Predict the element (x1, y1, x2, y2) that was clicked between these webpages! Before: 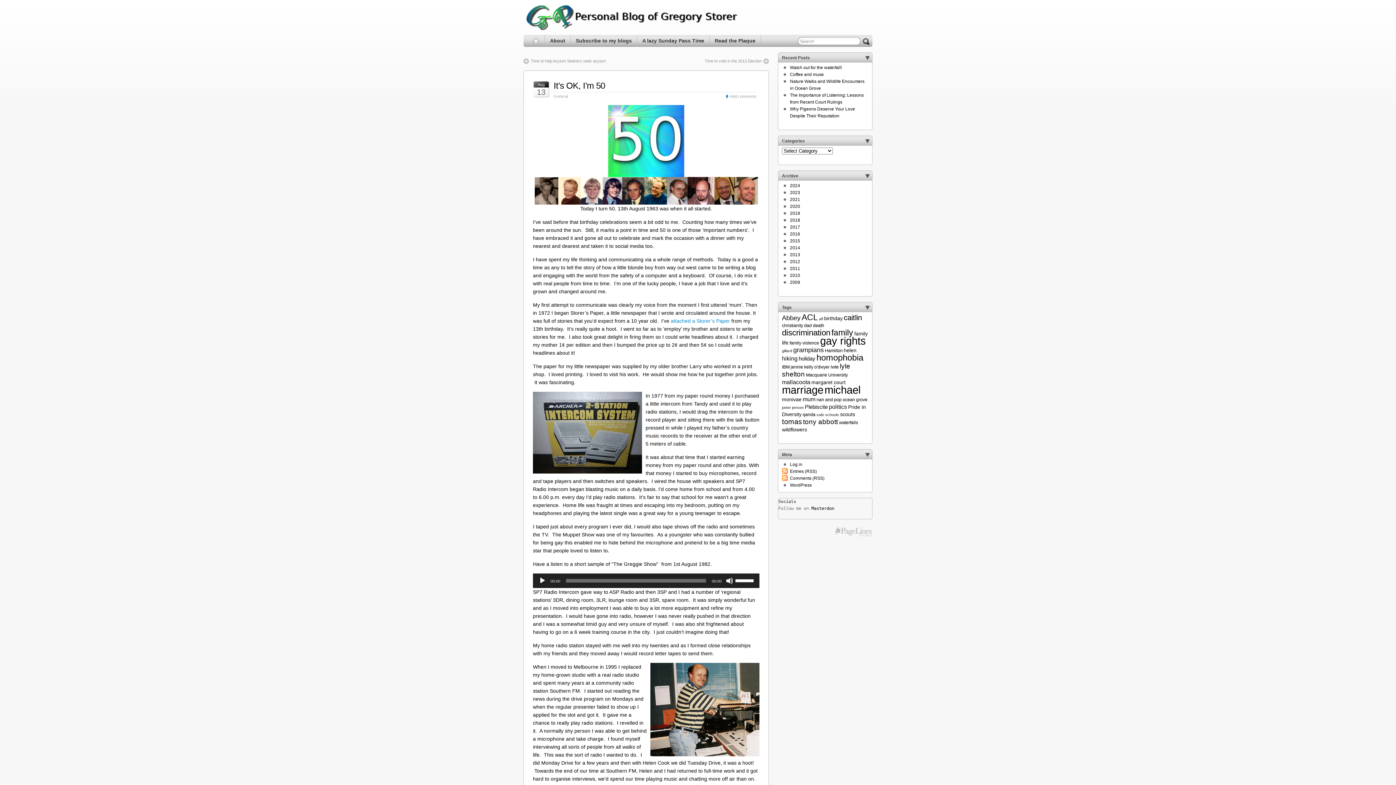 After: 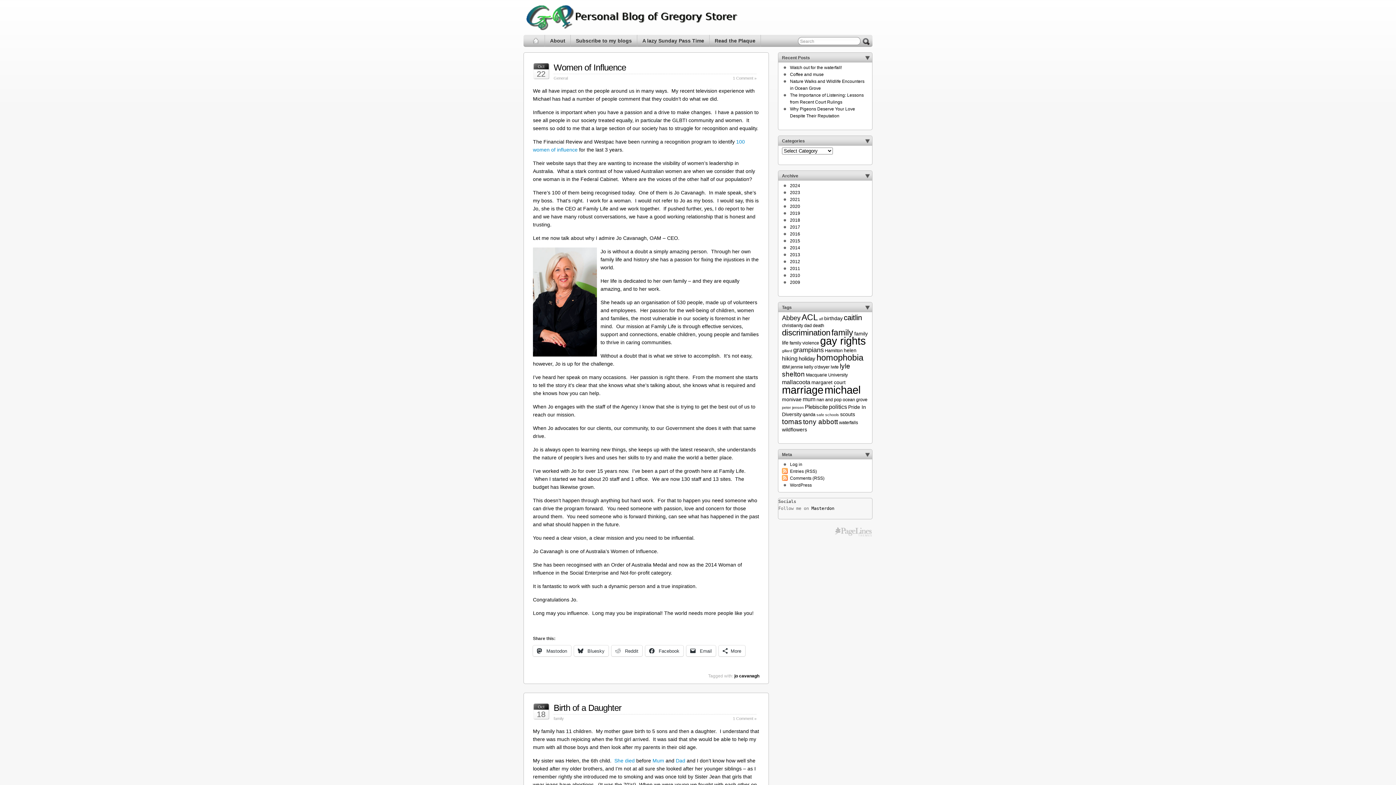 Action: bbox: (790, 245, 800, 250) label: 2014